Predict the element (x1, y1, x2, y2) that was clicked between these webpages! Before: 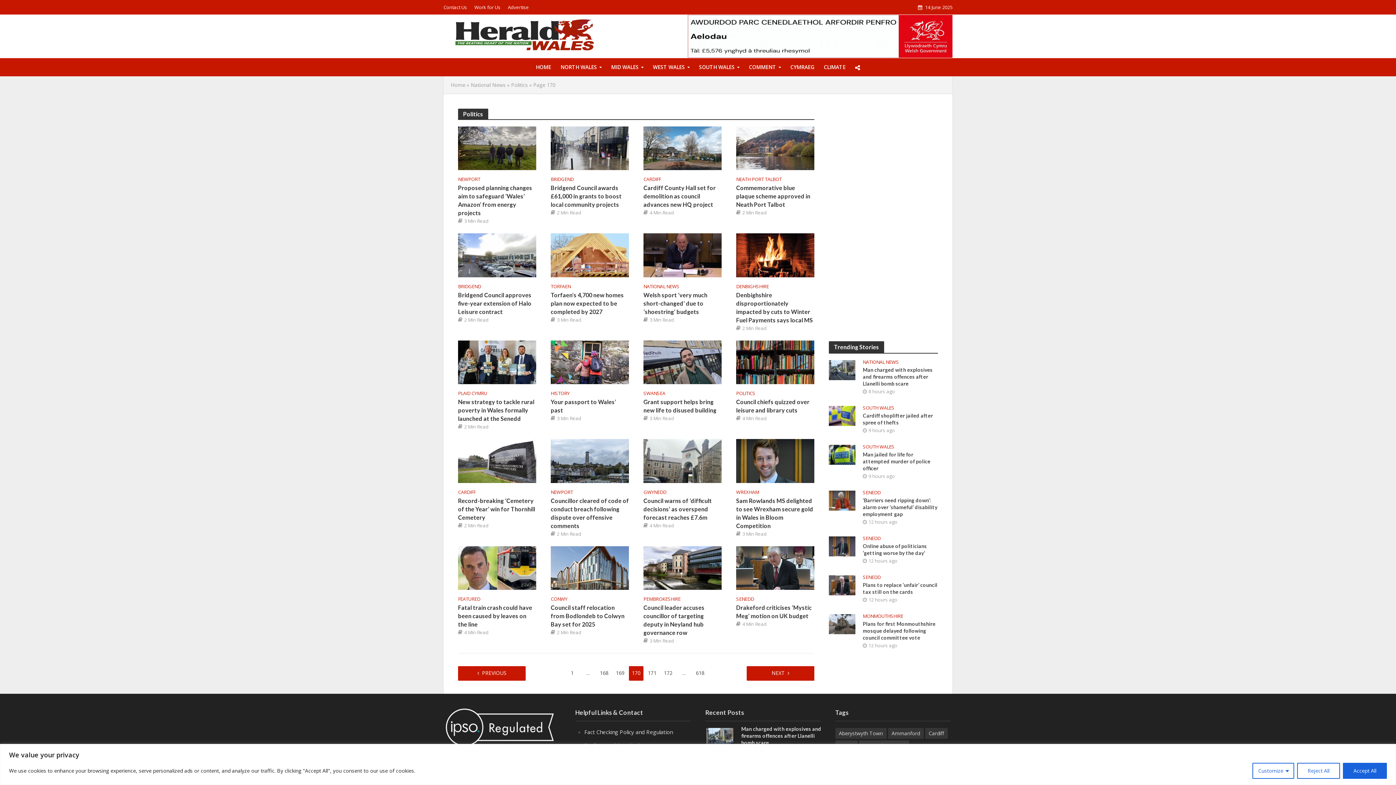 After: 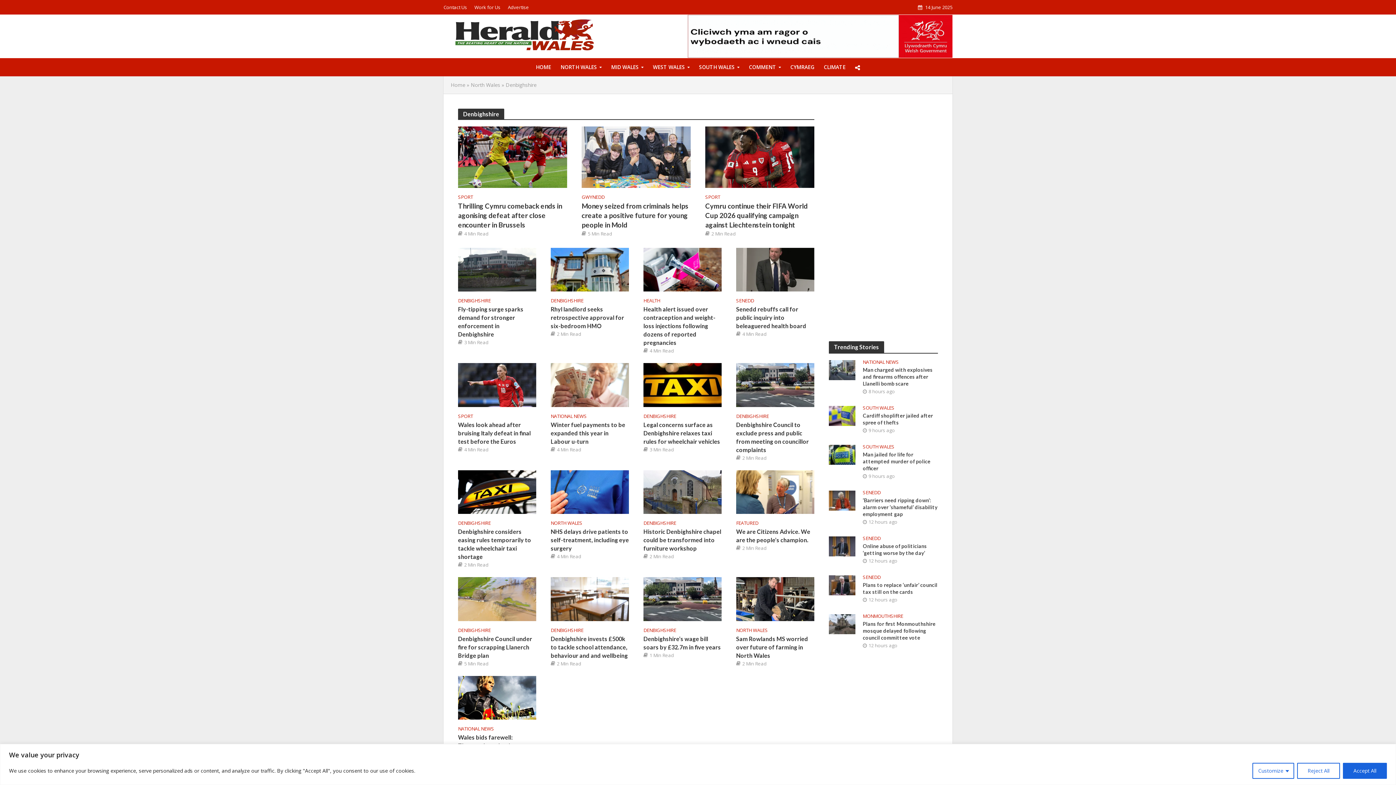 Action: label: DENBIGHSHIRE bbox: (736, 283, 769, 290)